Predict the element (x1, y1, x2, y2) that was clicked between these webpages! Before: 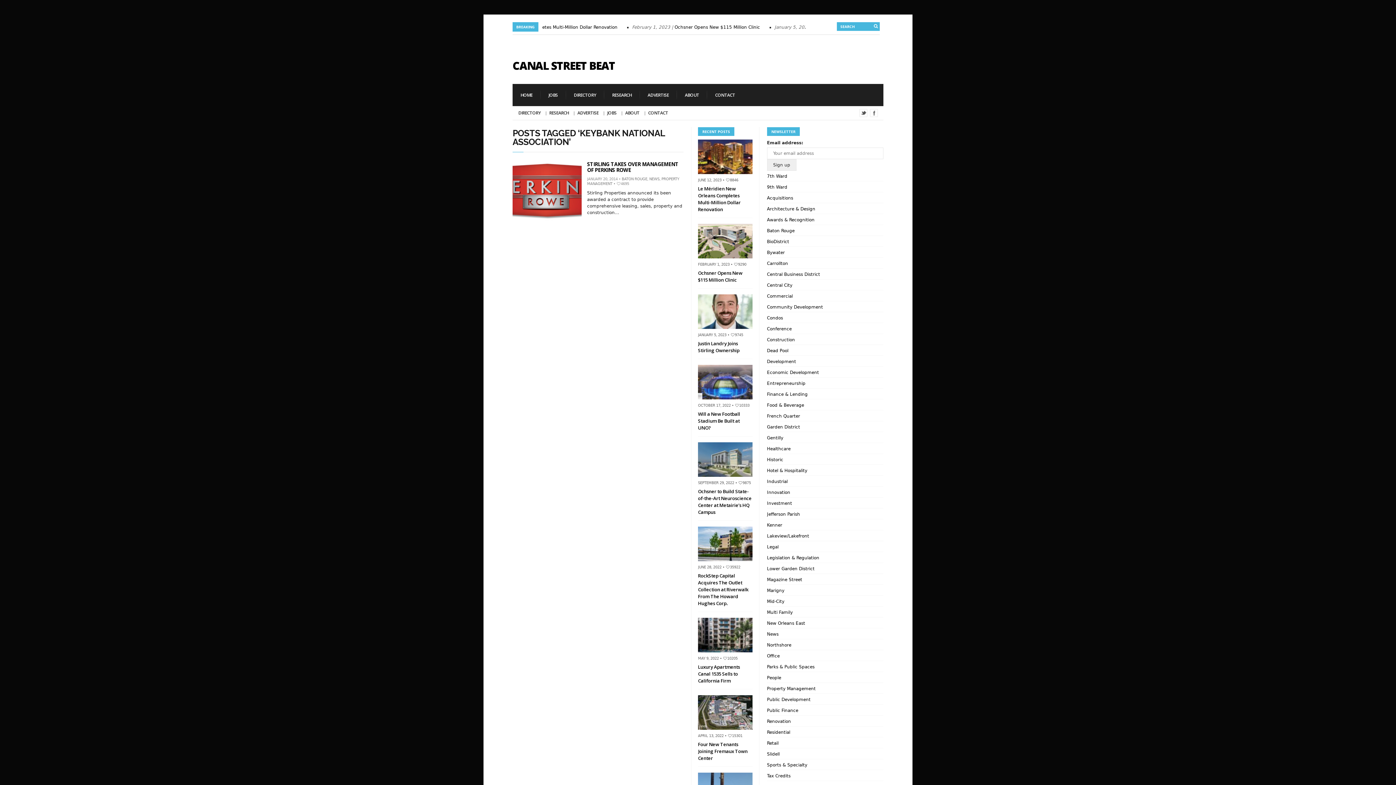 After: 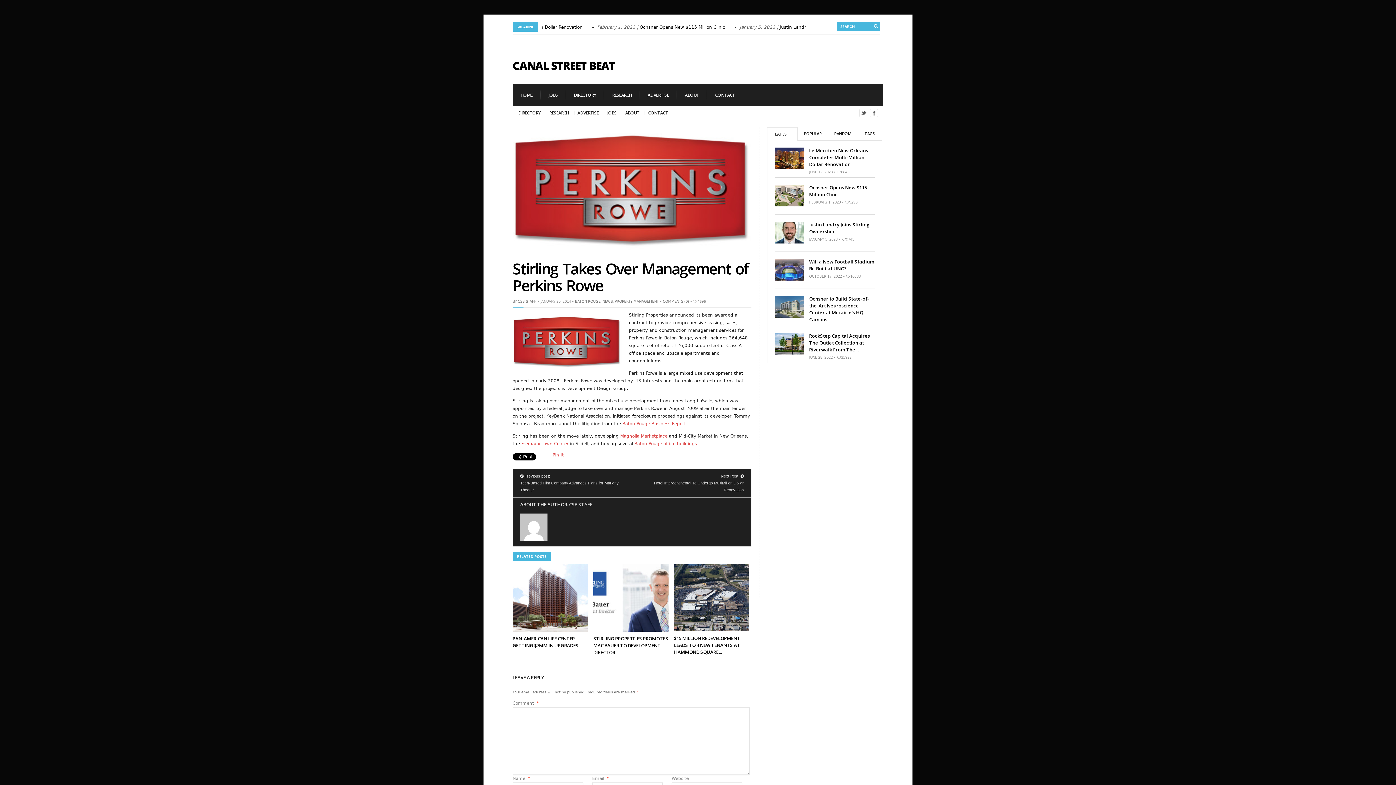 Action: bbox: (587, 160, 678, 173) label: STIRLING TAKES OVER MANAGEMENT OF PERKINS ROWE